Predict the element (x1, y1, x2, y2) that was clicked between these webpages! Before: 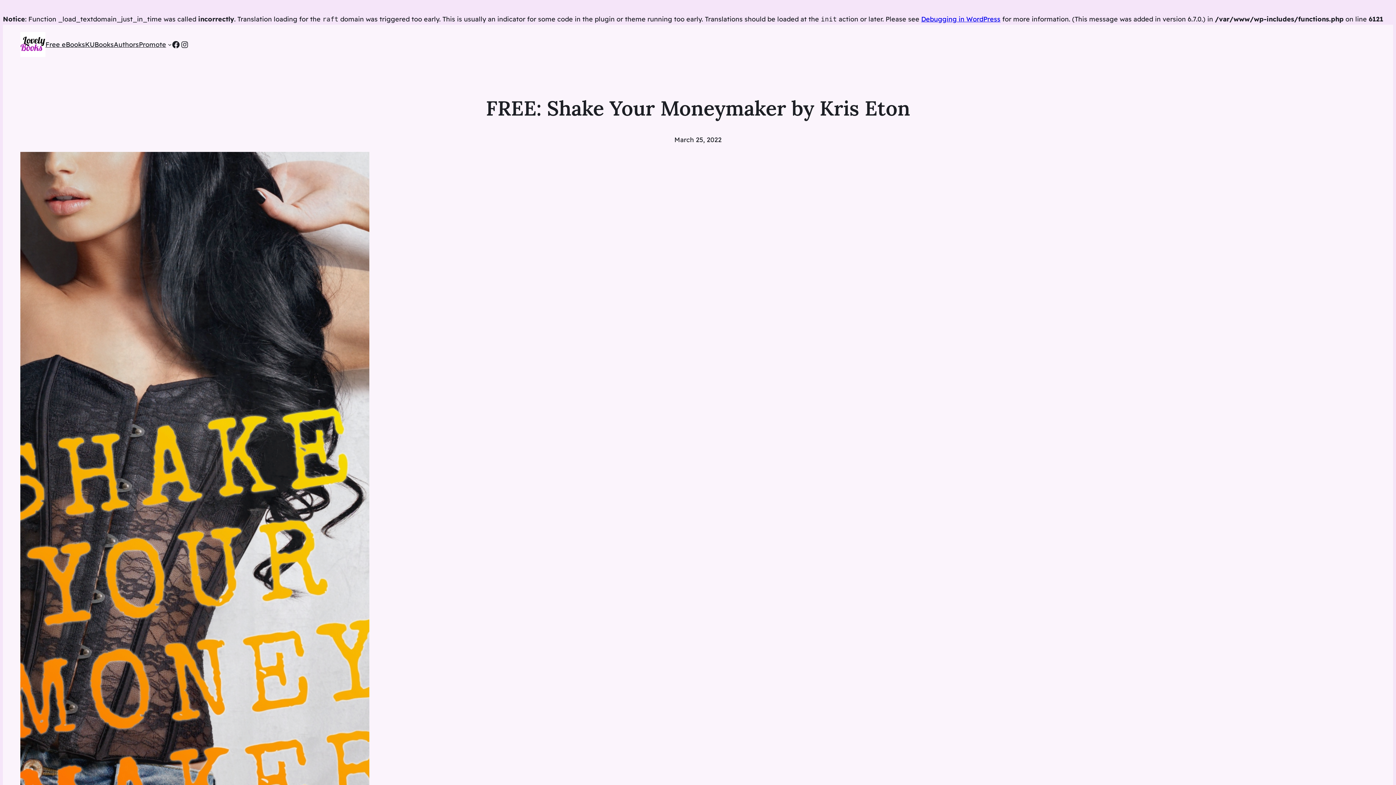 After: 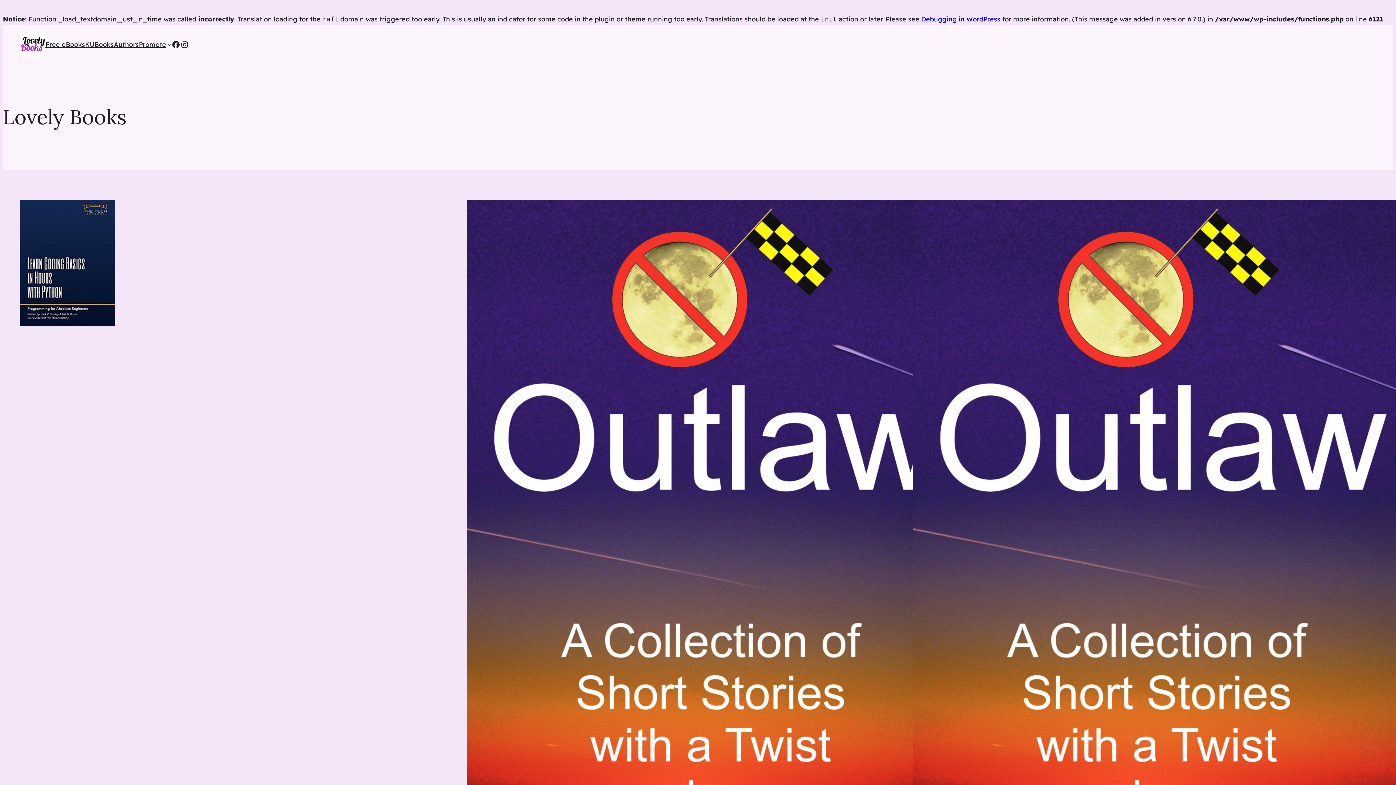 Action: bbox: (85, 39, 94, 50) label: KU